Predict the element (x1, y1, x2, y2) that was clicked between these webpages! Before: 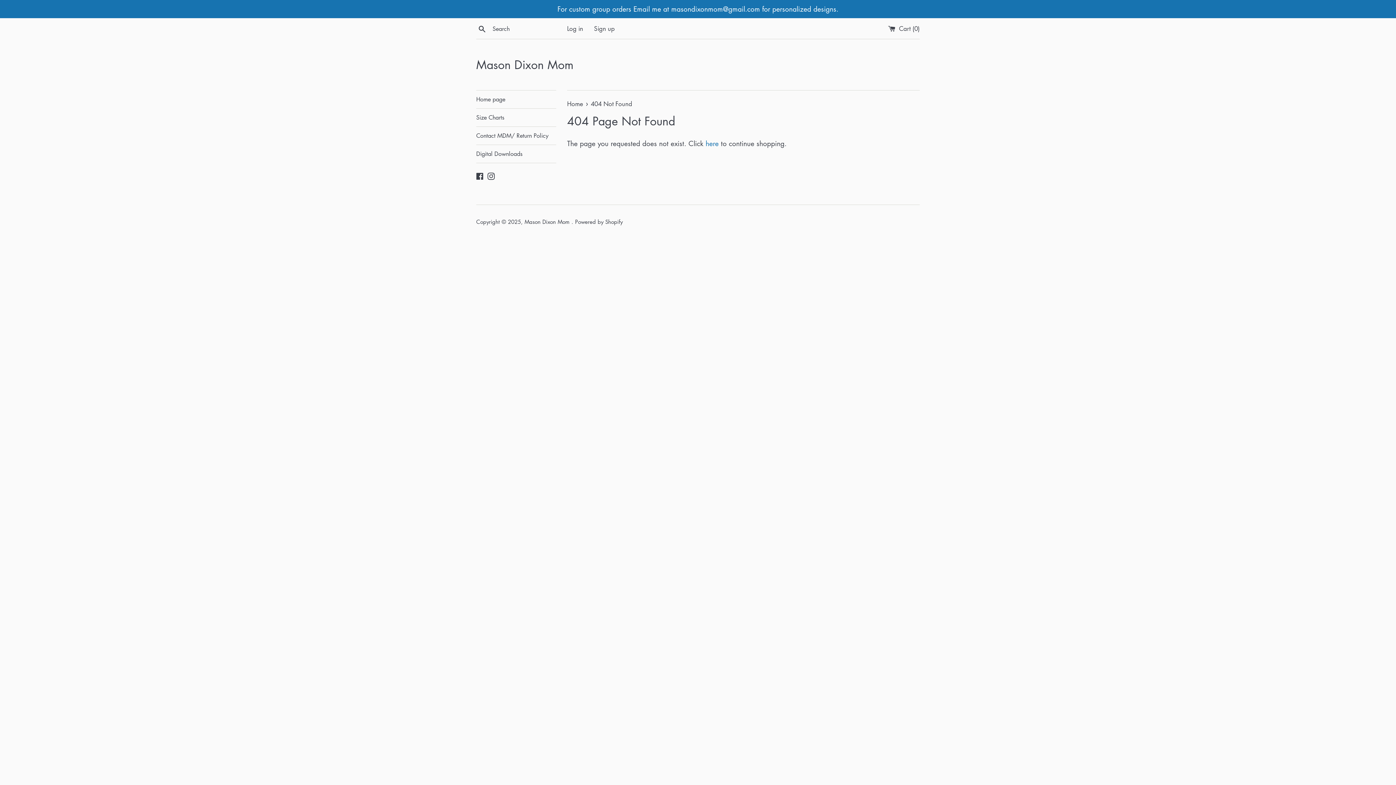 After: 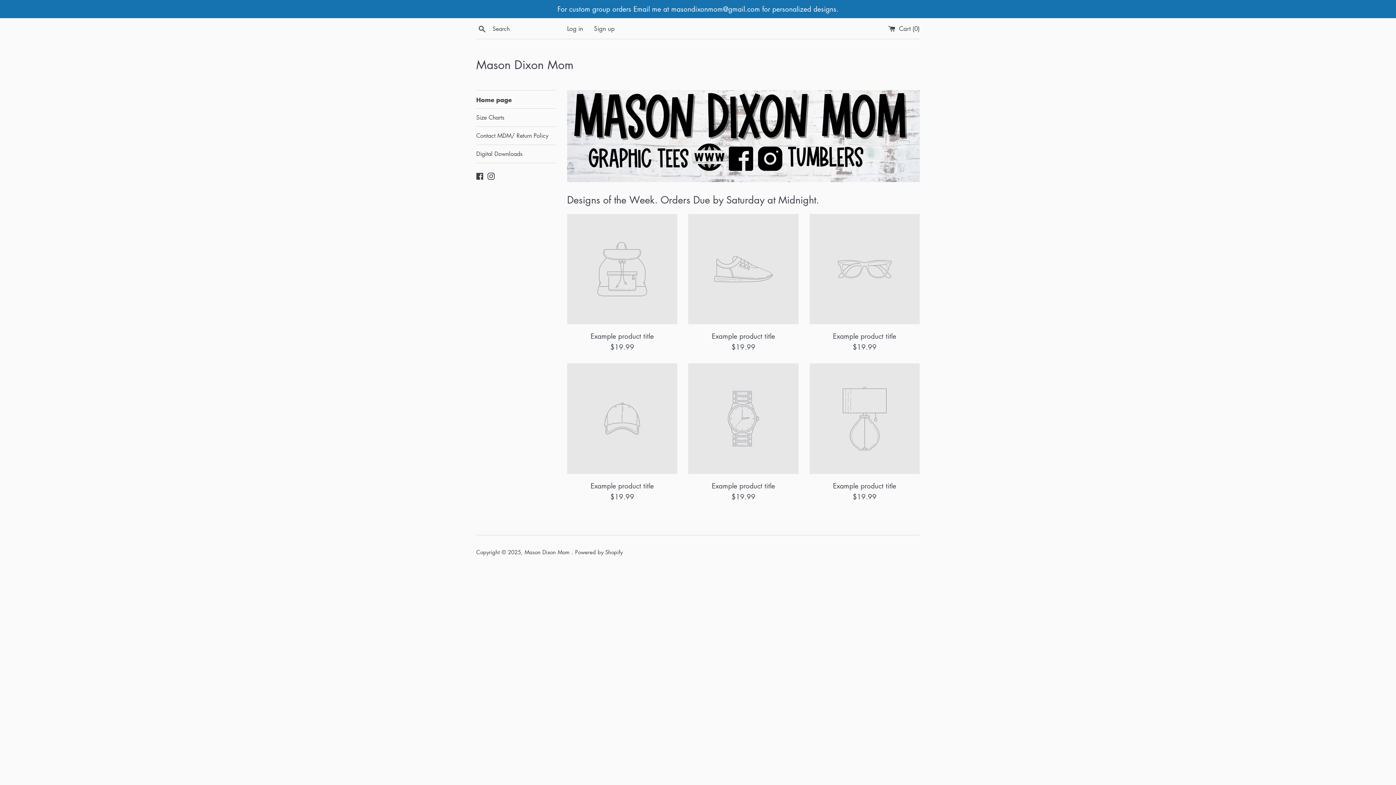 Action: bbox: (476, 90, 556, 108) label: Home page